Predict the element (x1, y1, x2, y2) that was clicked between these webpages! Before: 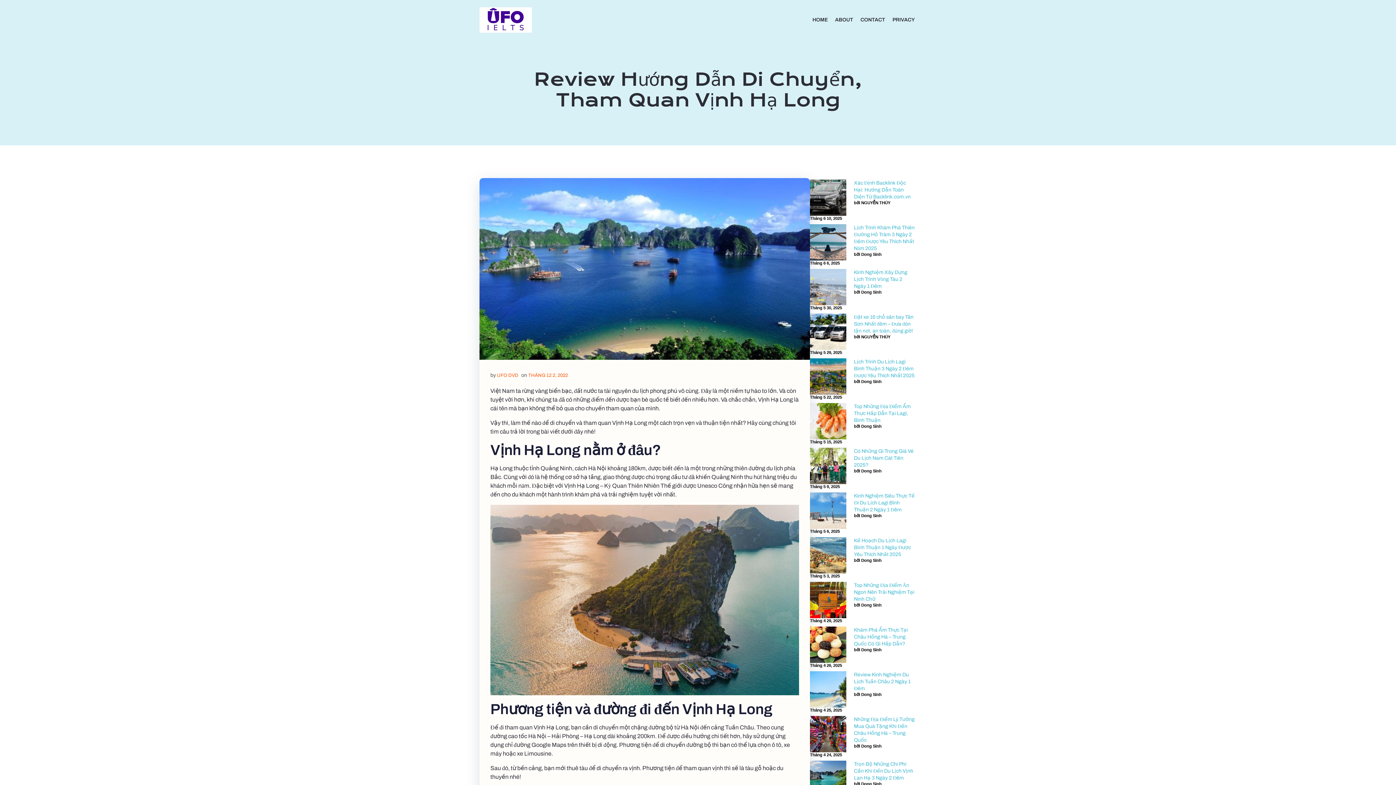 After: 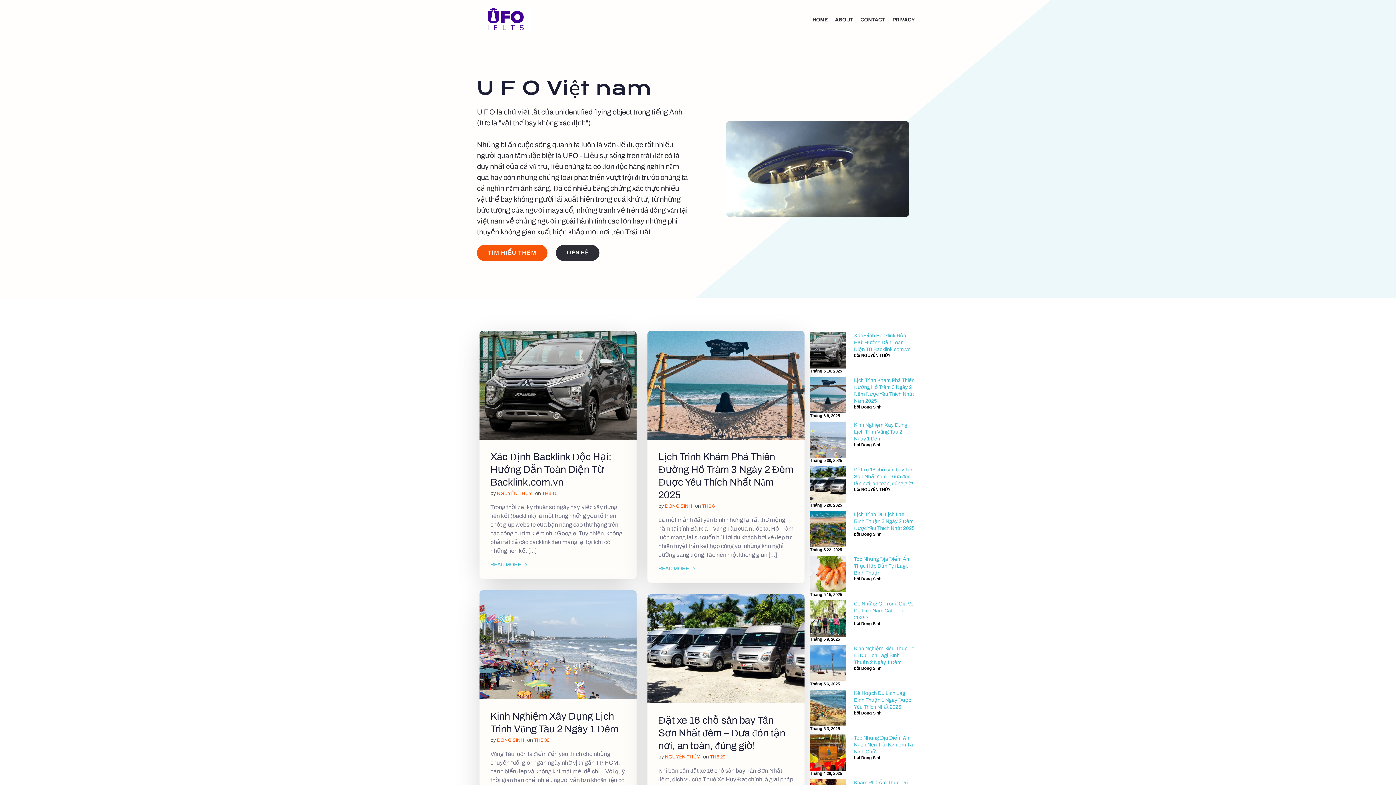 Action: bbox: (479, 7, 532, 32)